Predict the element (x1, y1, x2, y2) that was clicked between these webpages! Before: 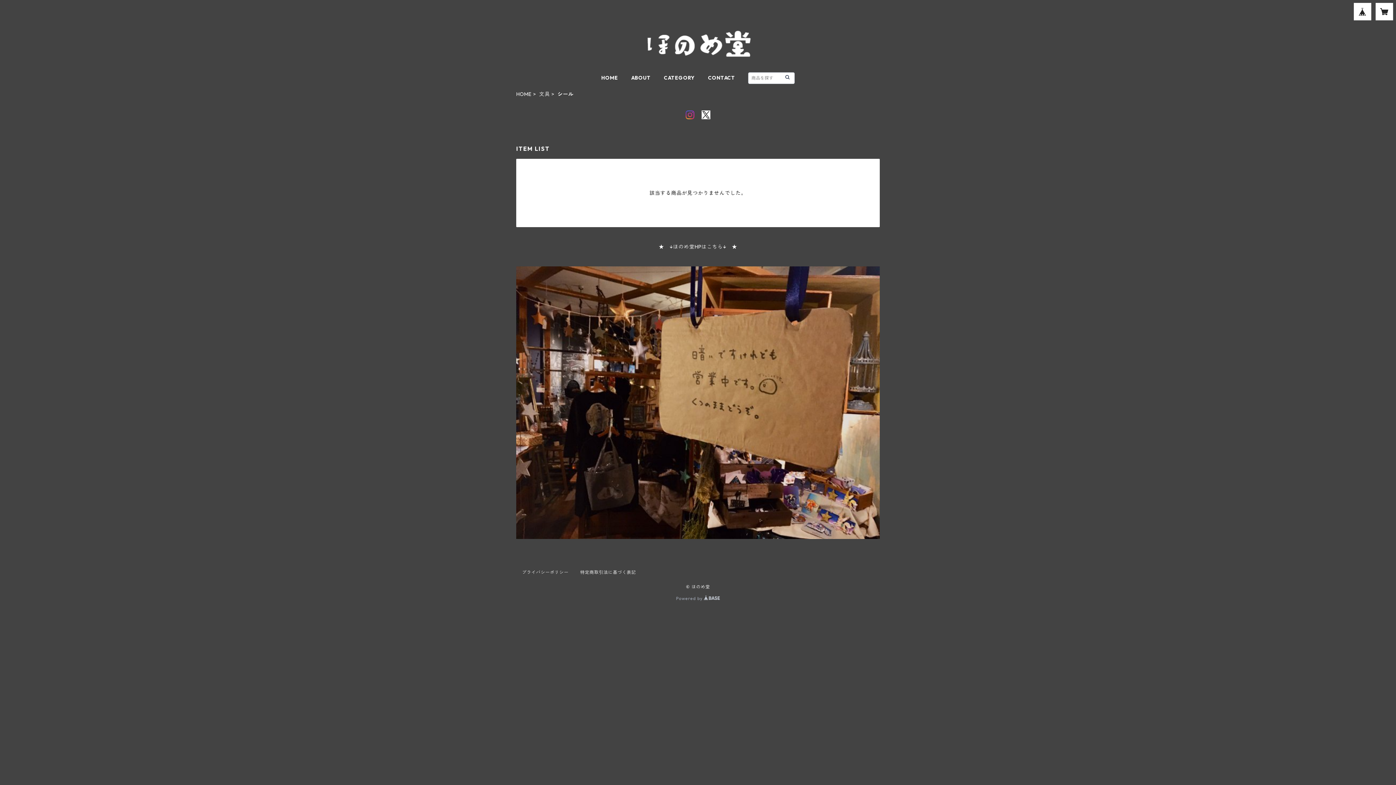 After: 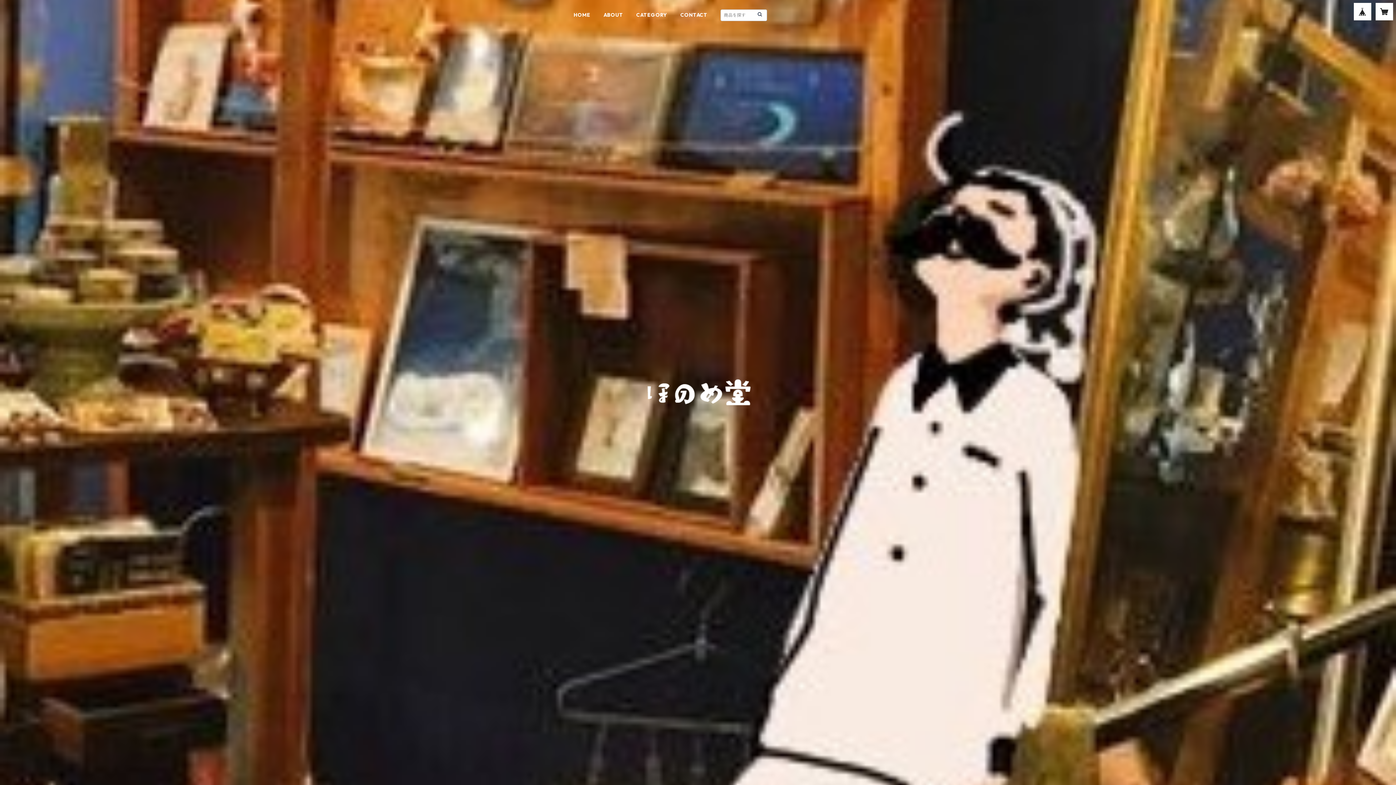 Action: bbox: (784, 73, 791, 81)